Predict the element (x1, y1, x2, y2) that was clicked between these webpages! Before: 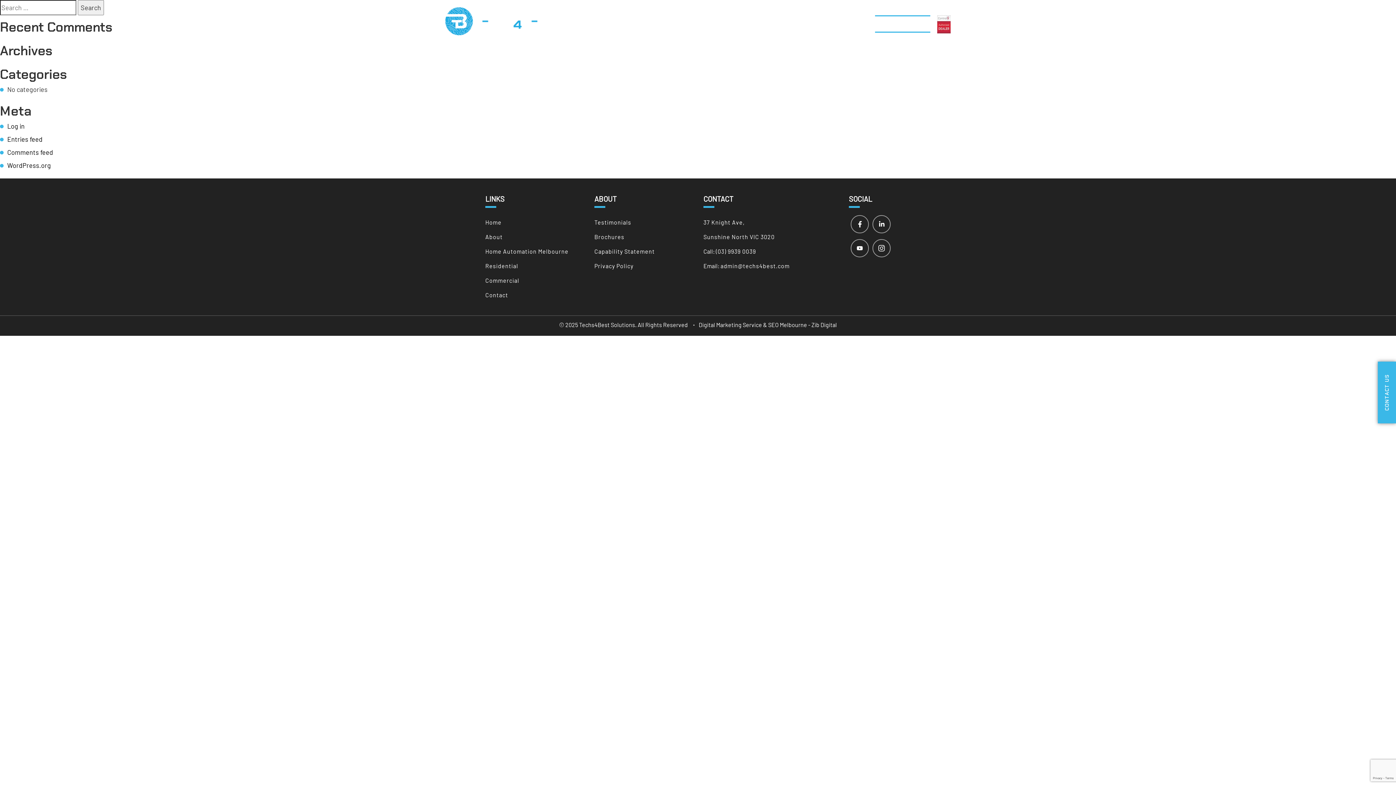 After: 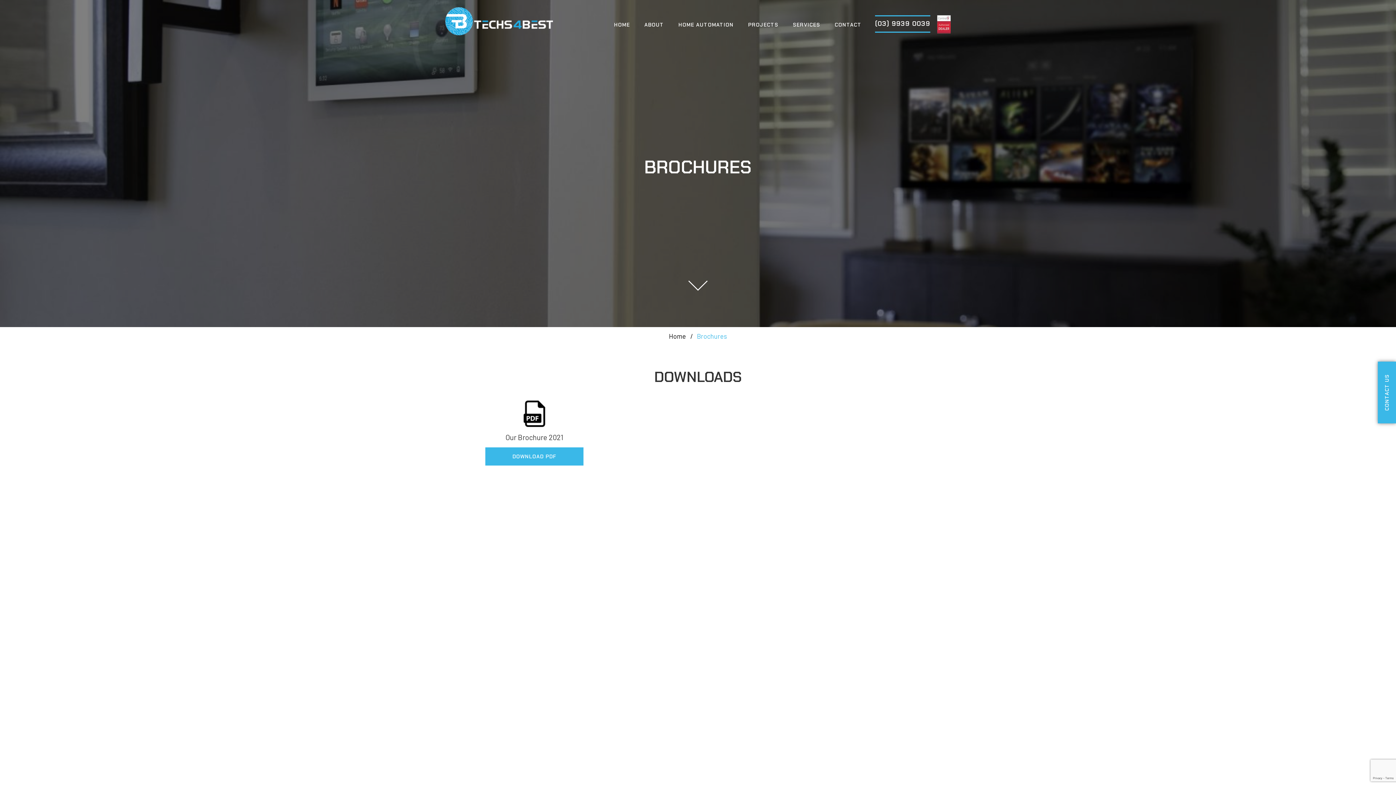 Action: label: Brochures bbox: (594, 231, 624, 242)